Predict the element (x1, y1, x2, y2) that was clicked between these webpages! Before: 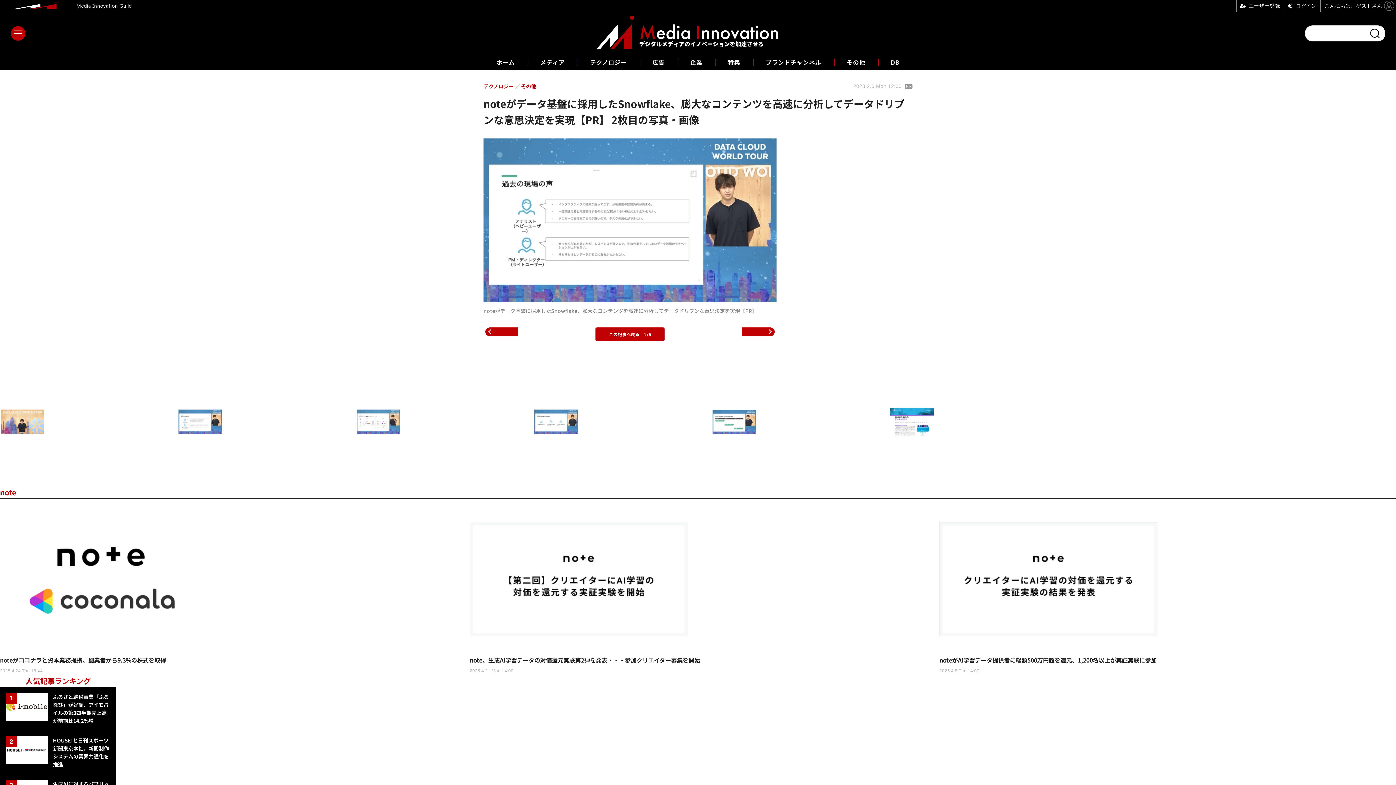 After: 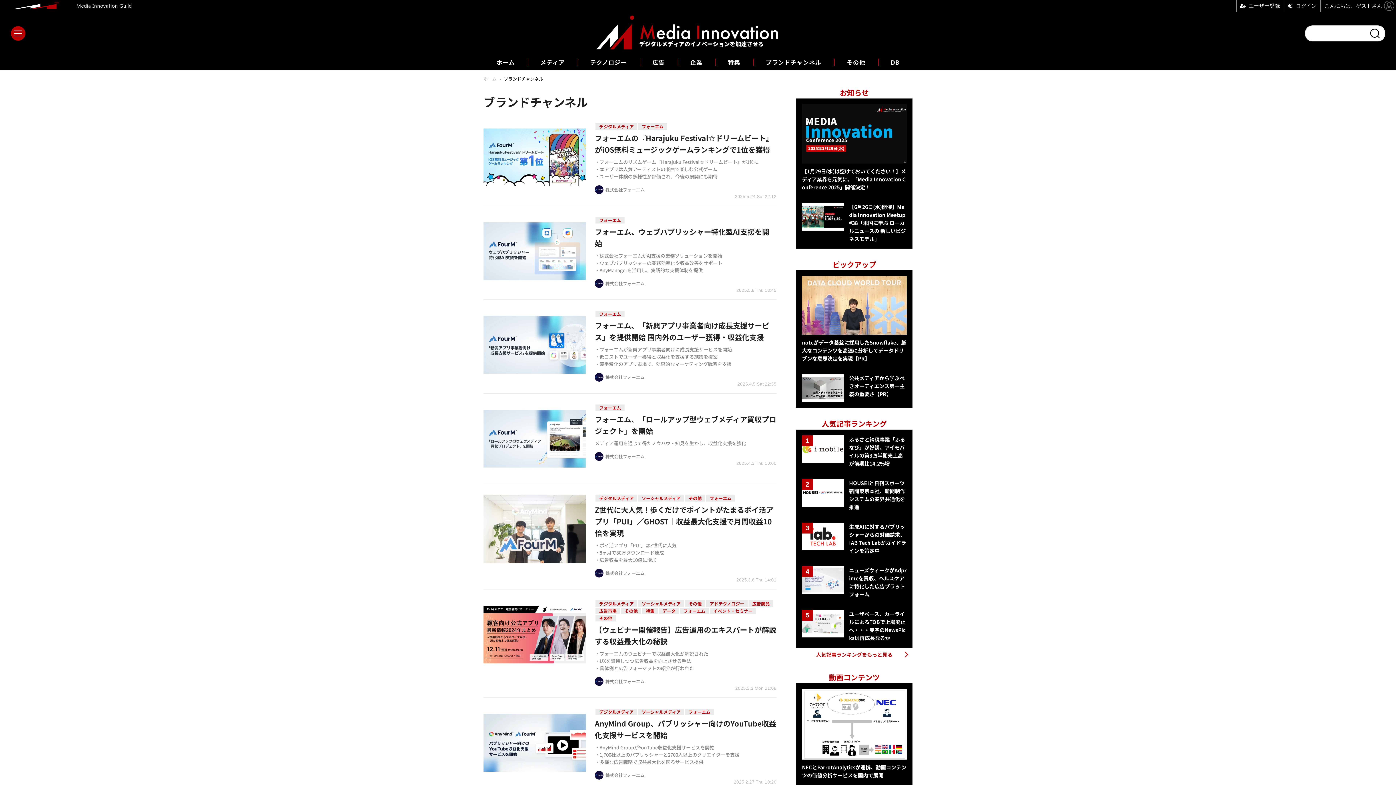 Action: label: ブランドチャンネル bbox: (766, 57, 821, 66)